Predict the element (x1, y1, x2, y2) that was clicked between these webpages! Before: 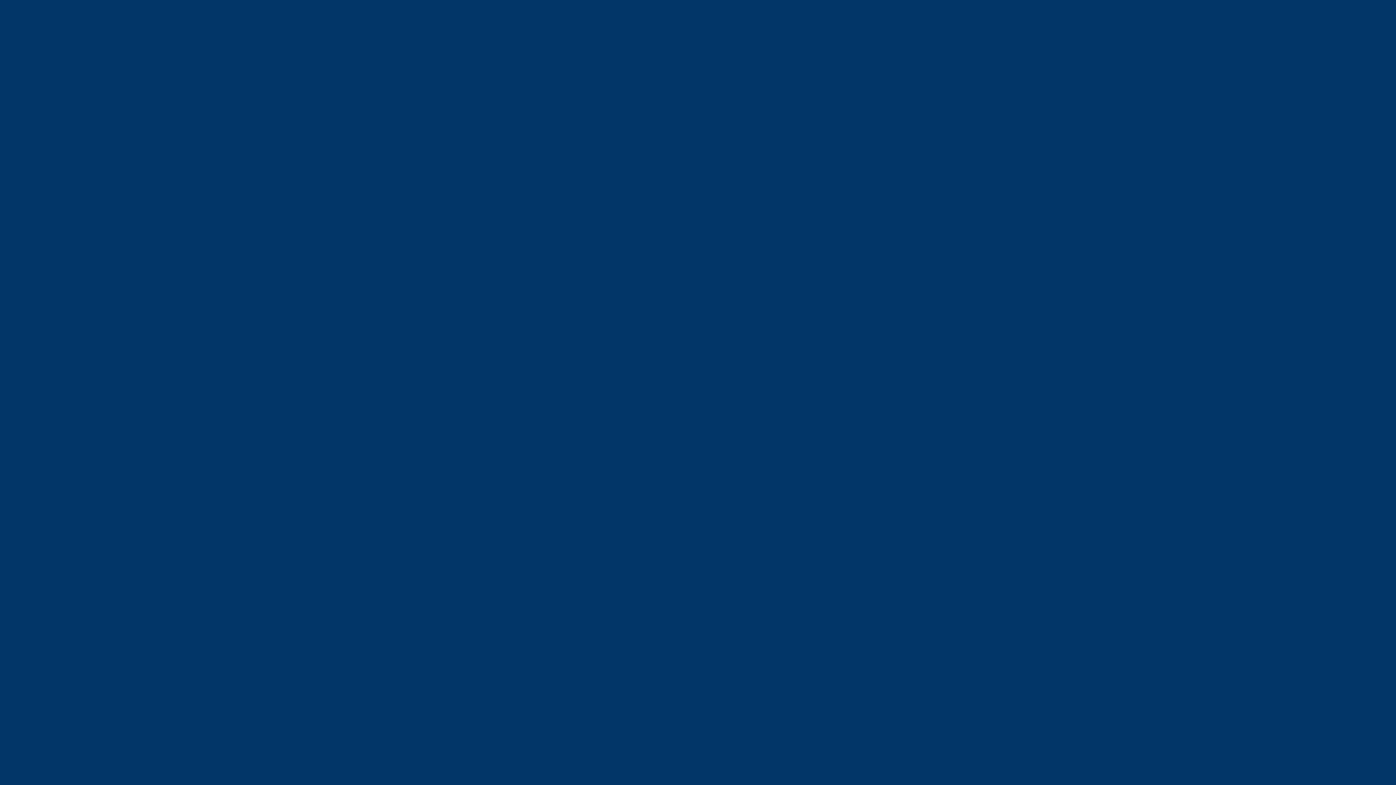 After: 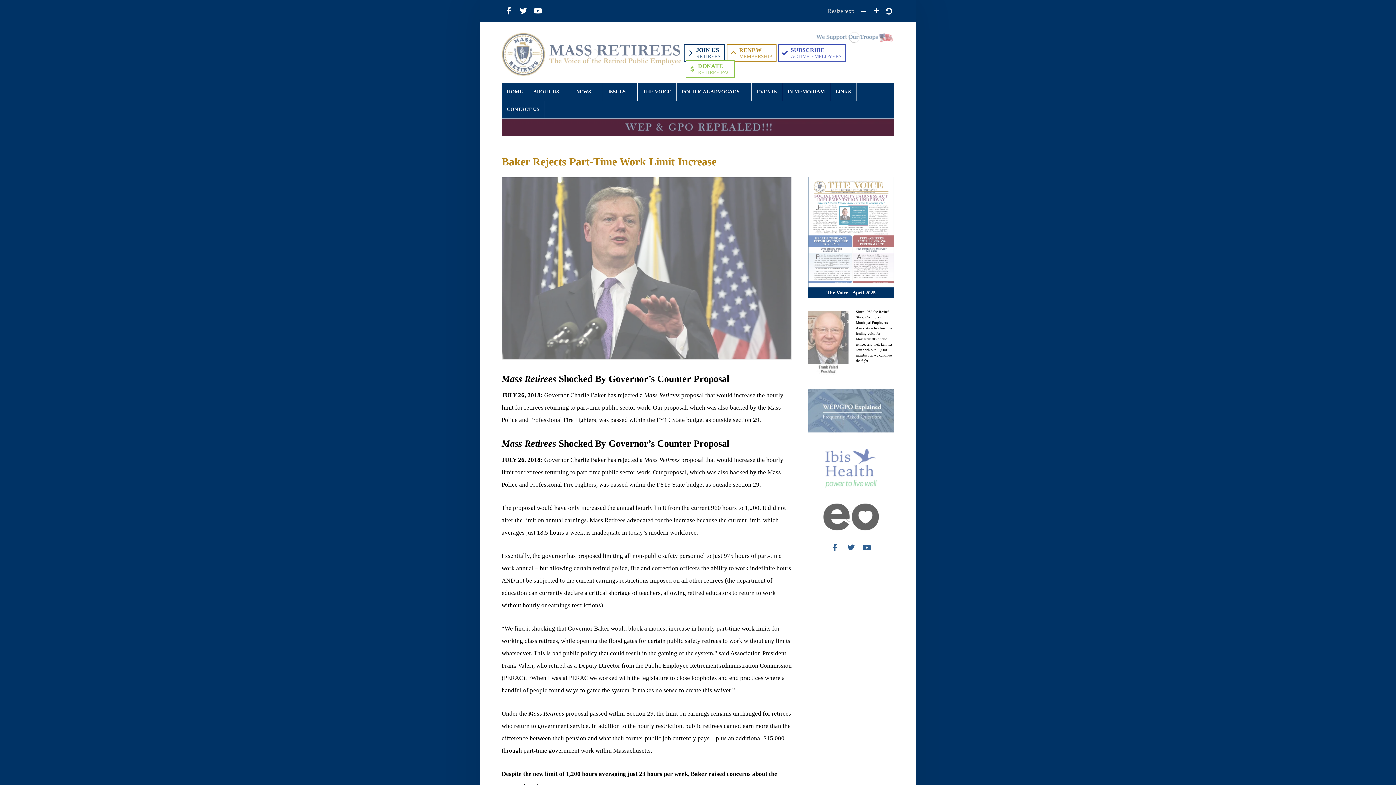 Action: bbox: (883, 5, 894, 16) label: Reset text size